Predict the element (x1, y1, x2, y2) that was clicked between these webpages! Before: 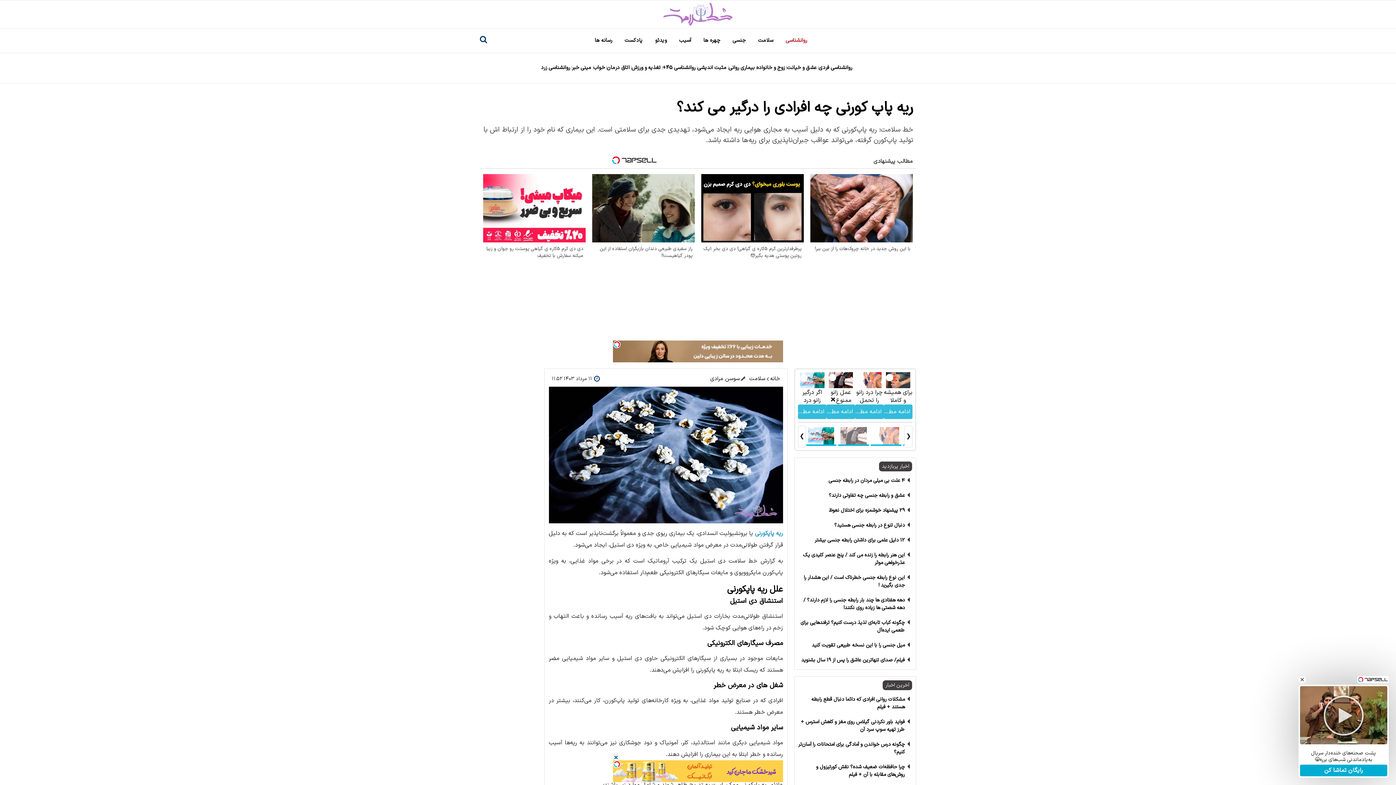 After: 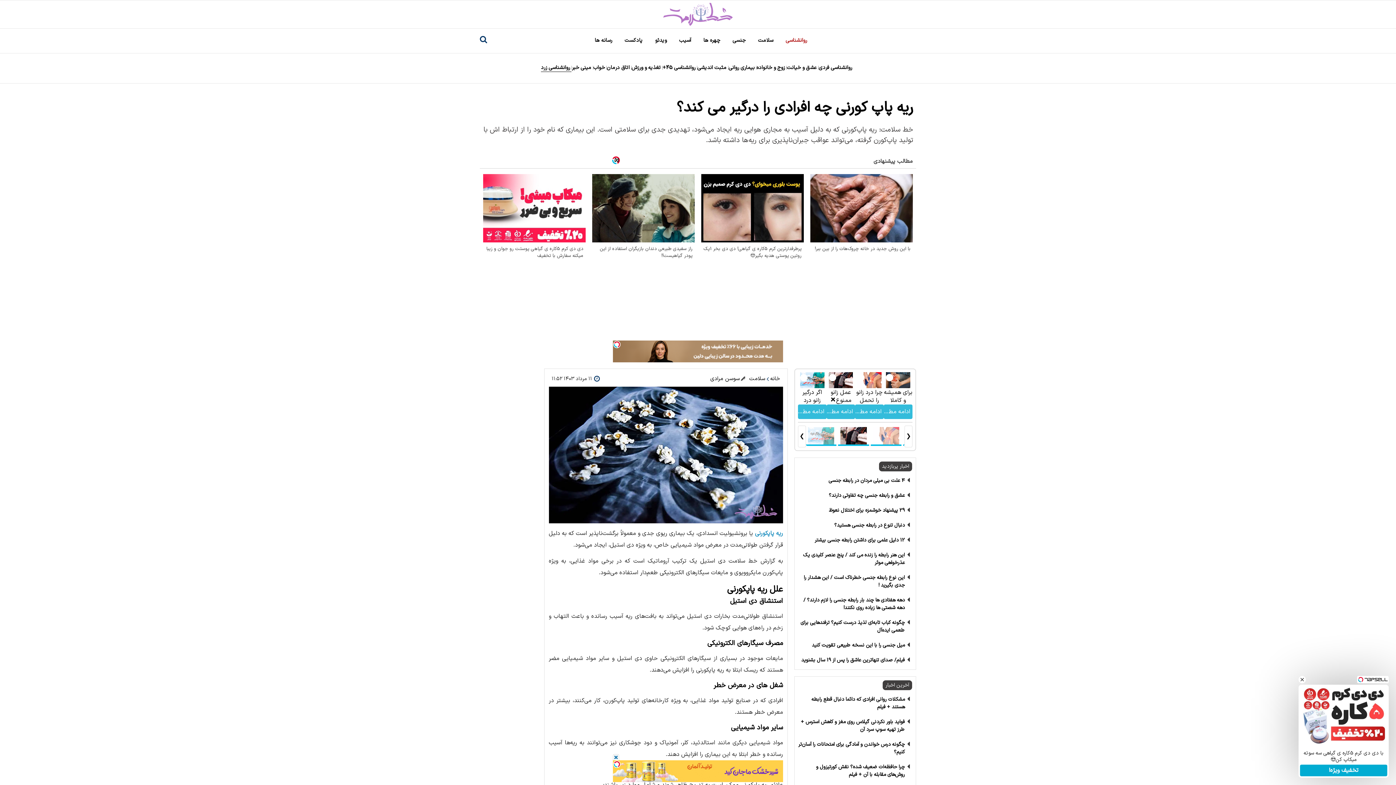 Action: label:  روانشناسی زرد bbox: (541, 63, 571, 71)